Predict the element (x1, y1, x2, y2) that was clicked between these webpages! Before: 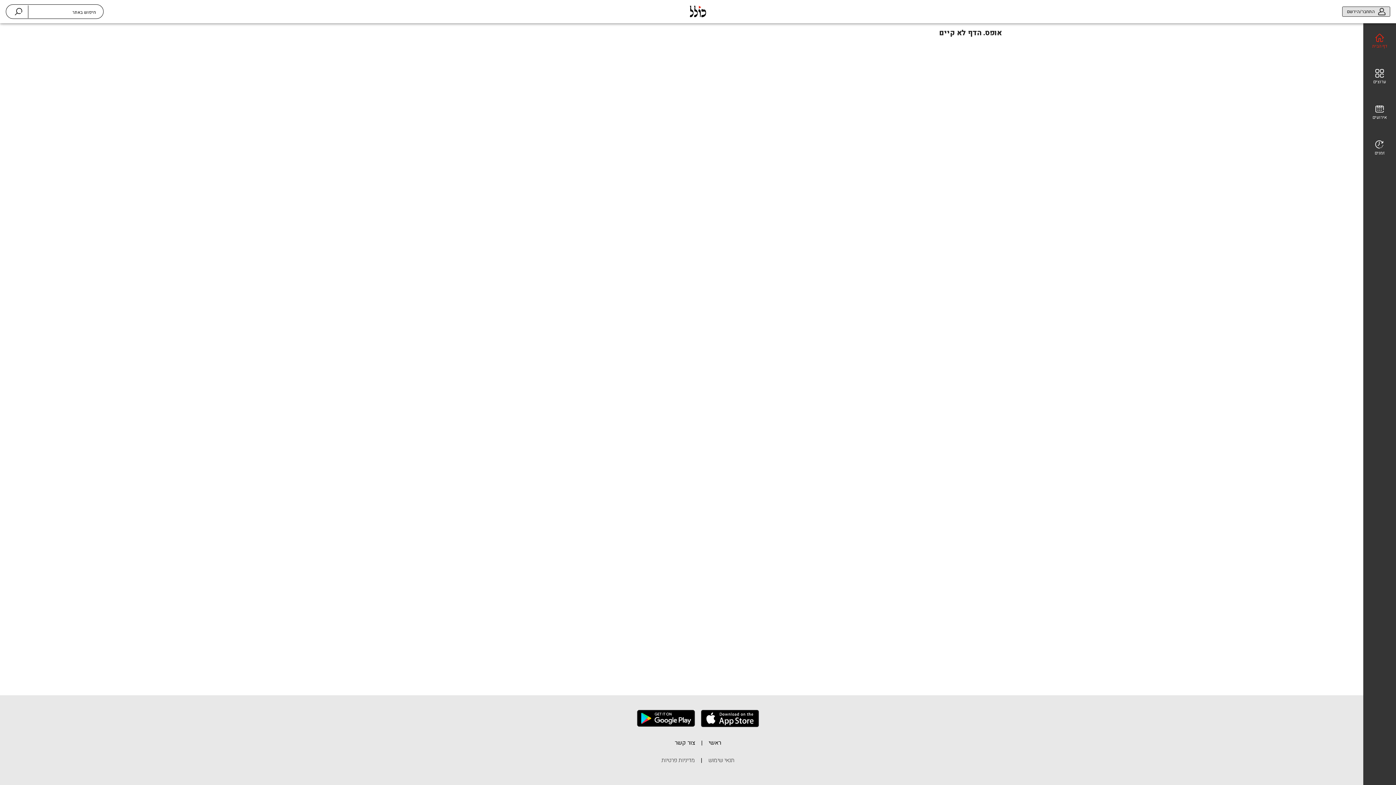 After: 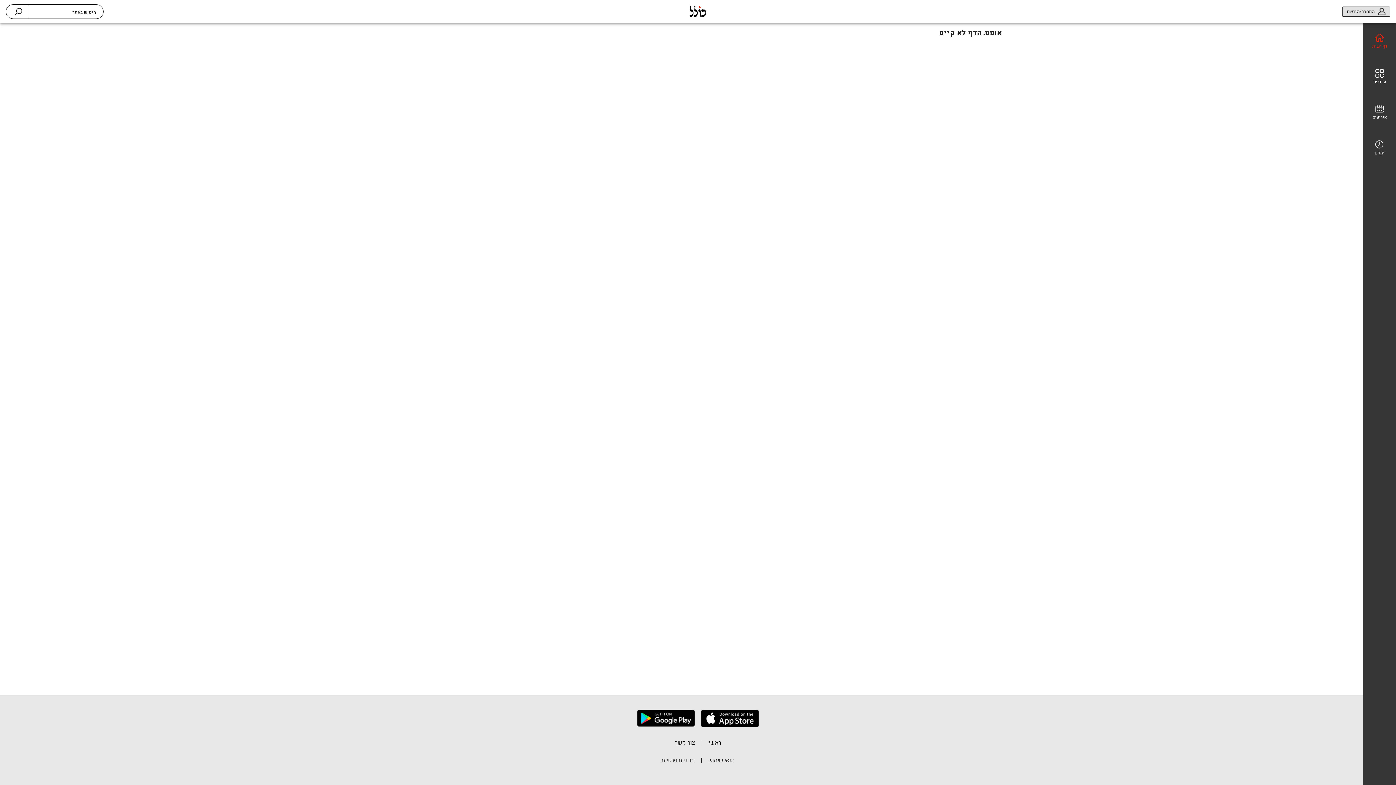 Action: bbox: (701, 710, 759, 730)